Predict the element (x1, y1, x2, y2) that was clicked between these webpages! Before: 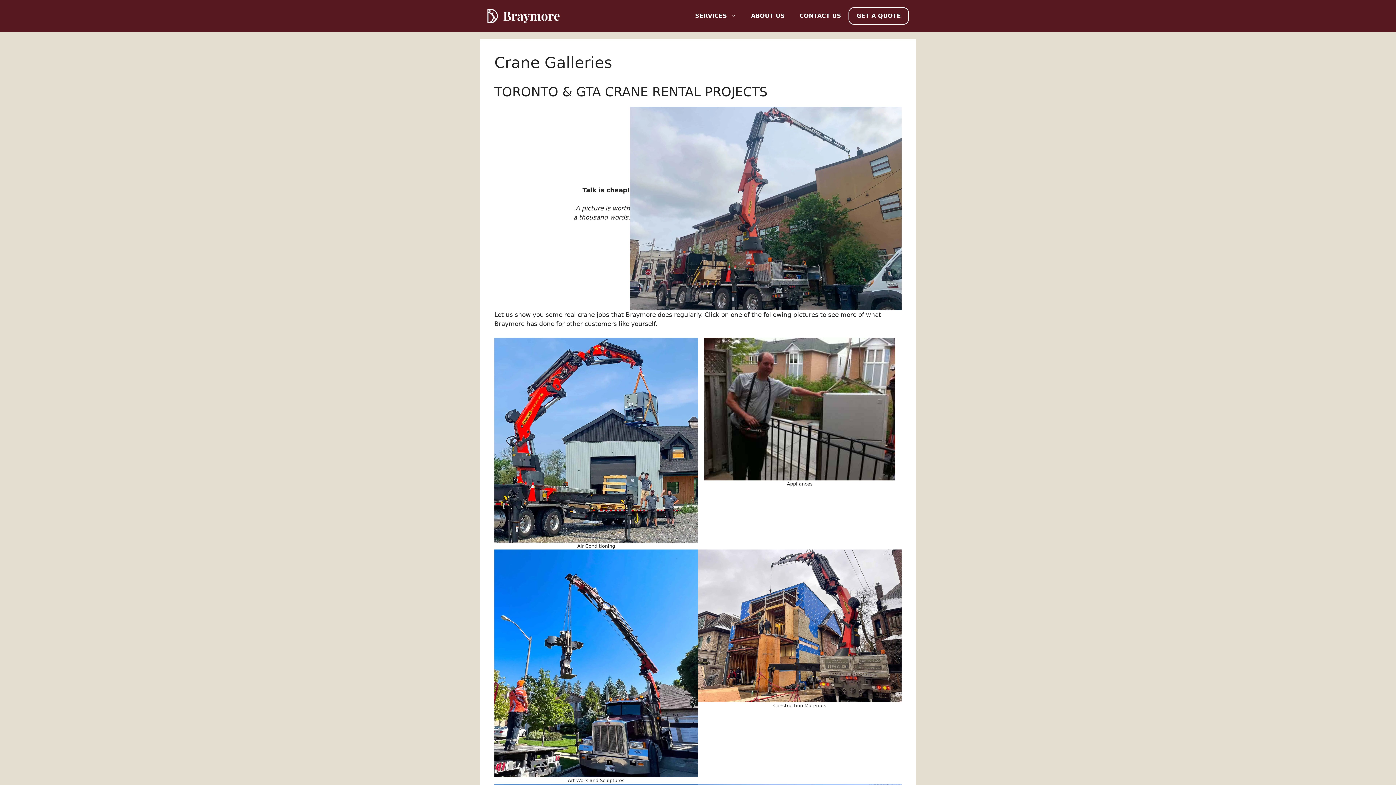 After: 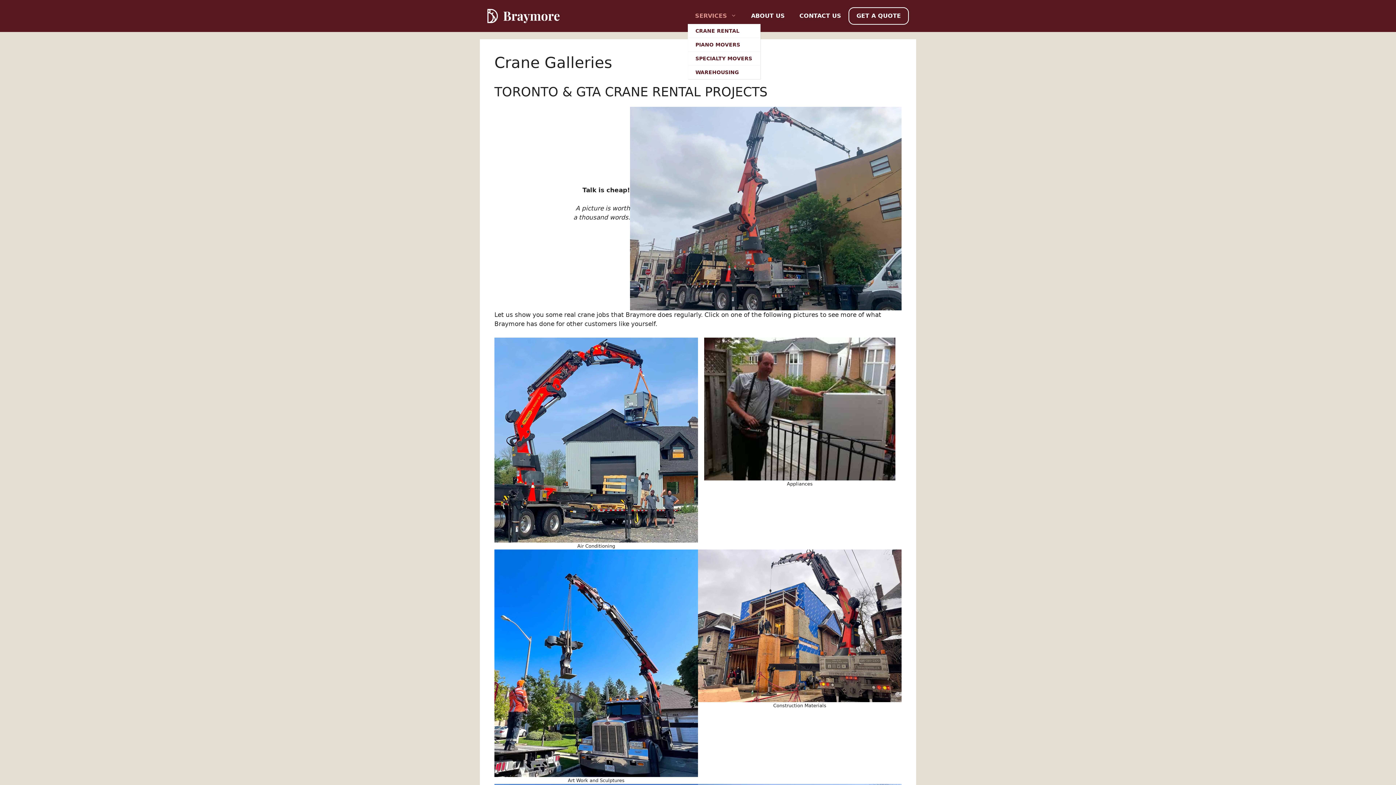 Action: bbox: (688, 8, 744, 24) label: SERVICES